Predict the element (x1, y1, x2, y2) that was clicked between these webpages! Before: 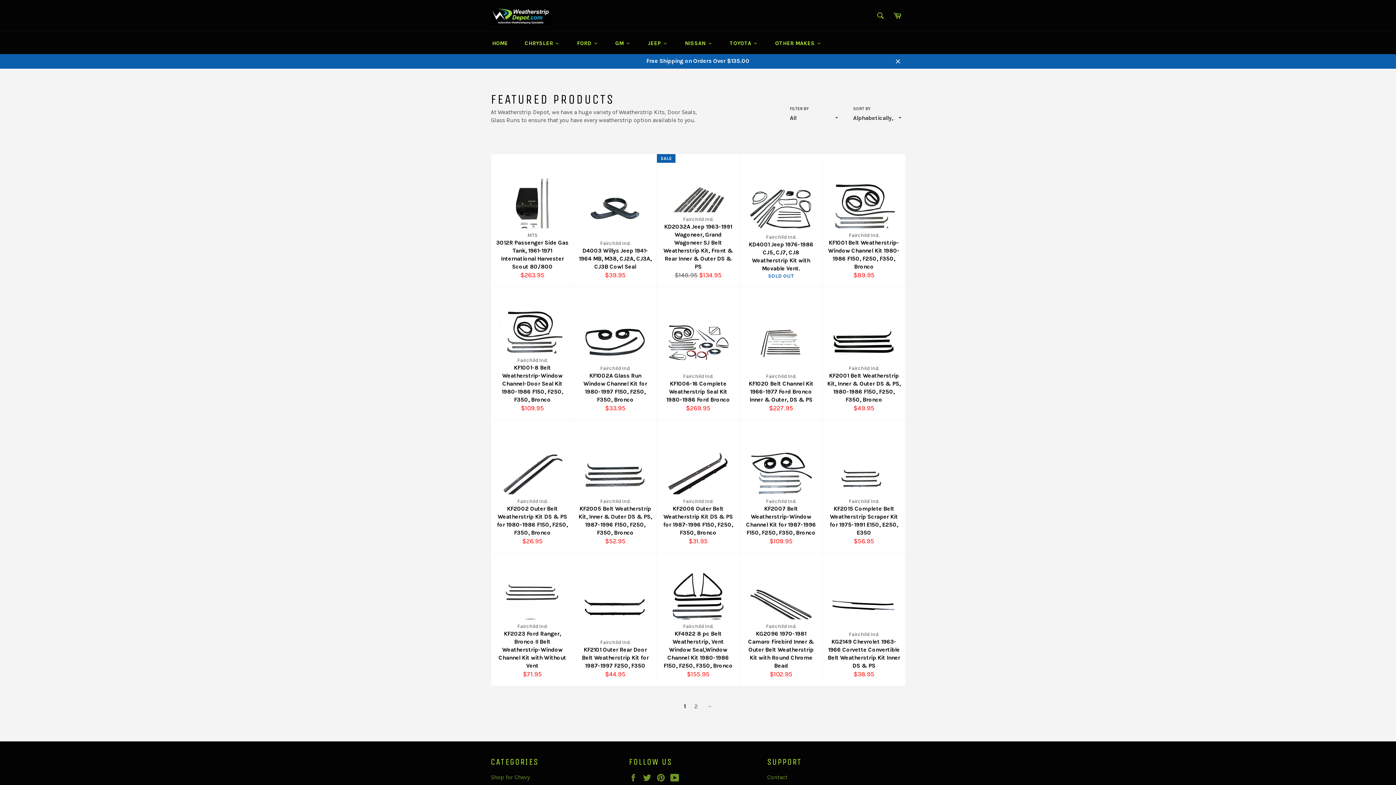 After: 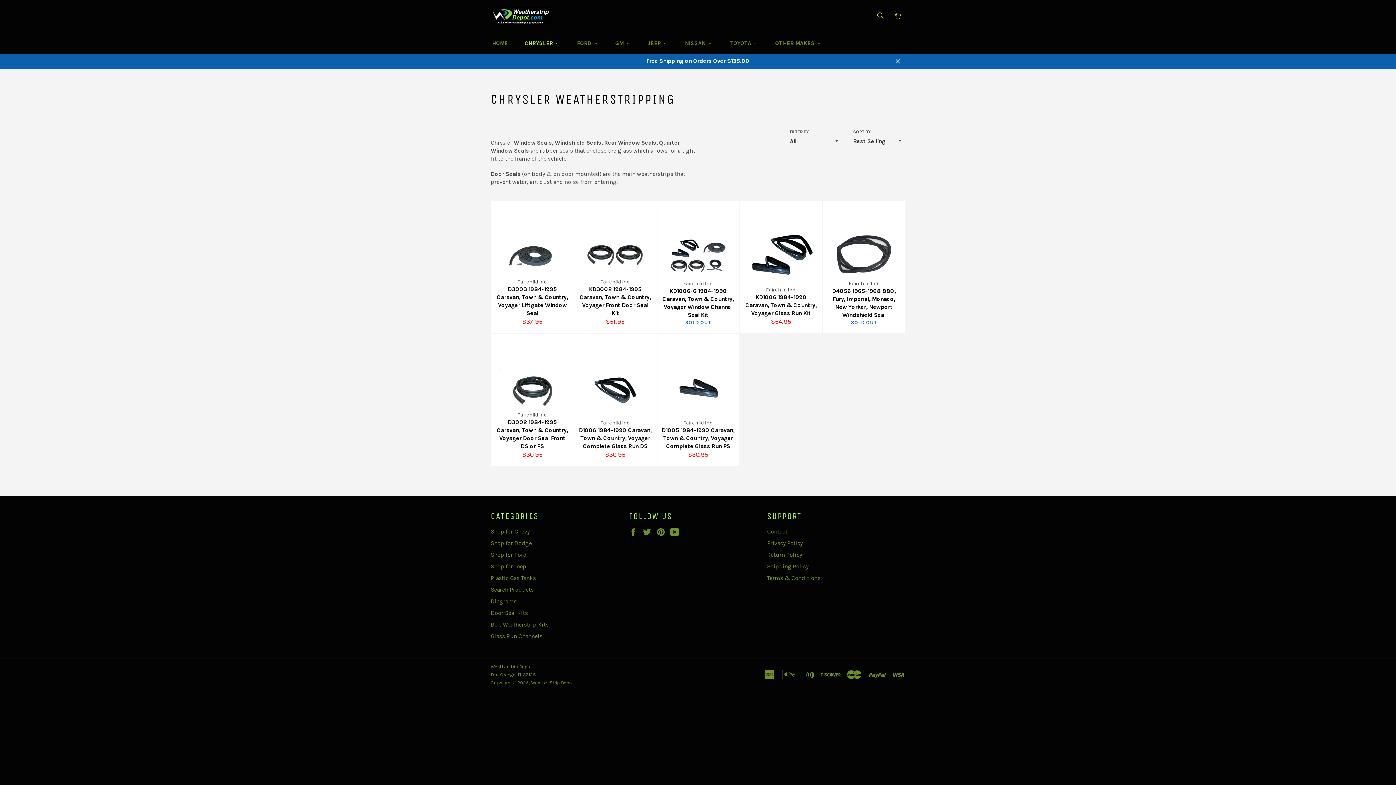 Action: label: Chrysler bbox: (516, 32, 568, 54)